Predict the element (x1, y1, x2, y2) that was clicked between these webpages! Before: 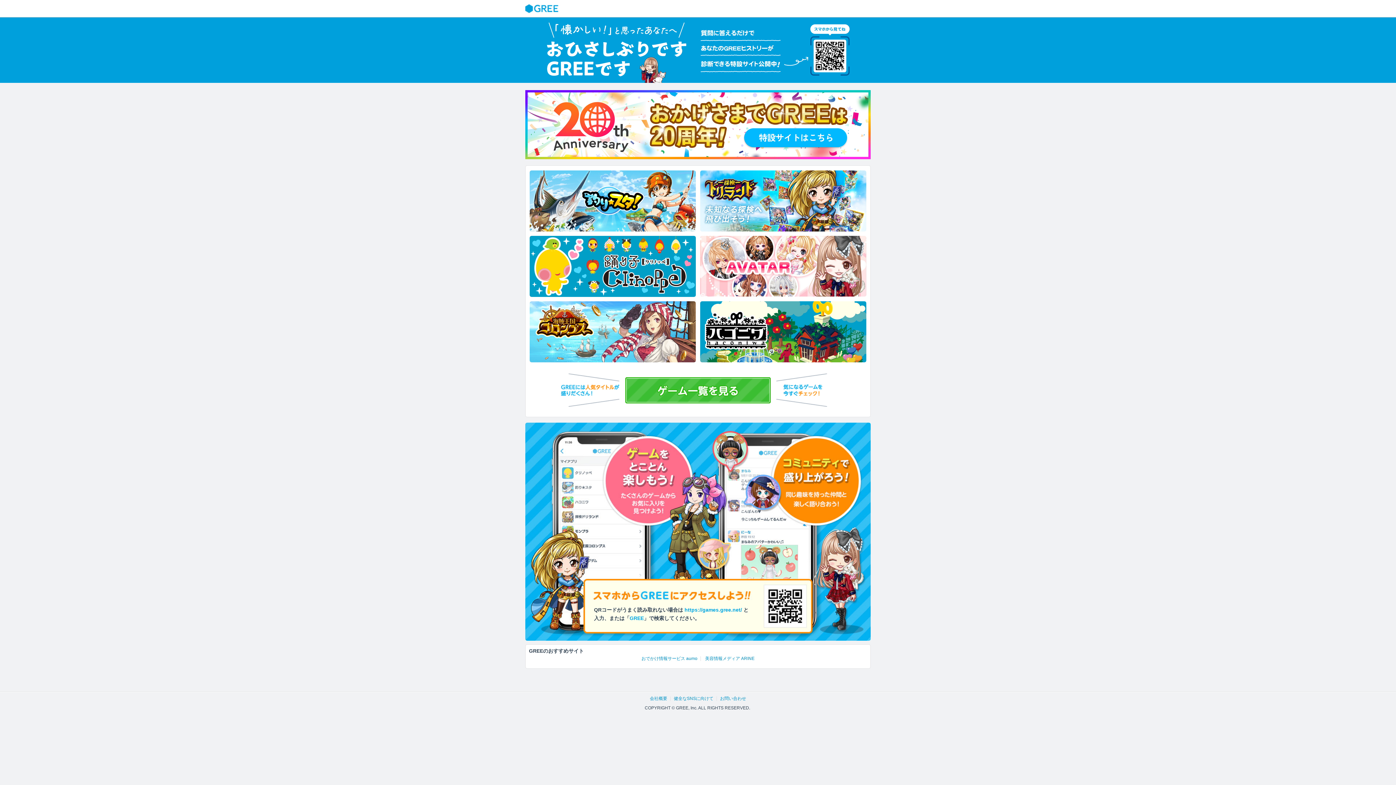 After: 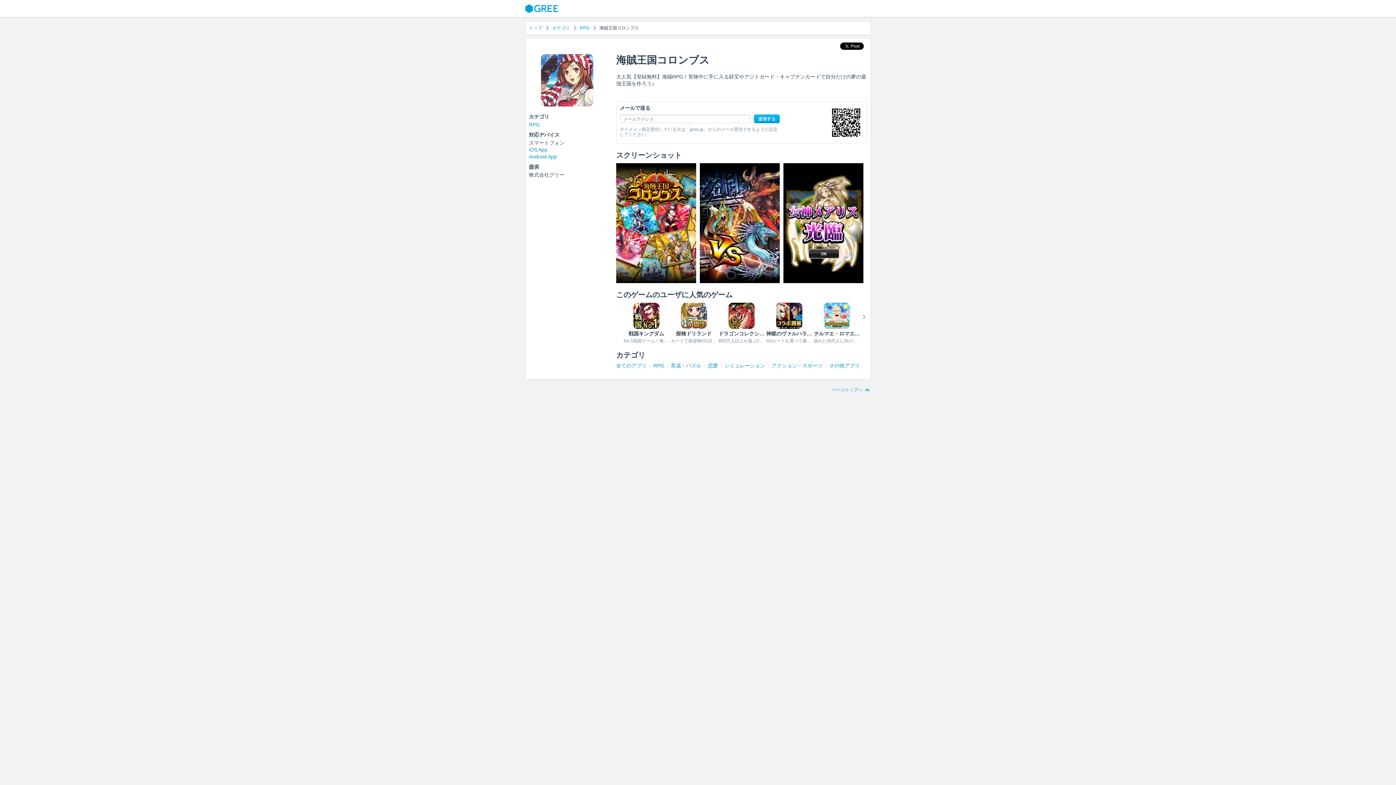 Action: bbox: (529, 301, 696, 362)